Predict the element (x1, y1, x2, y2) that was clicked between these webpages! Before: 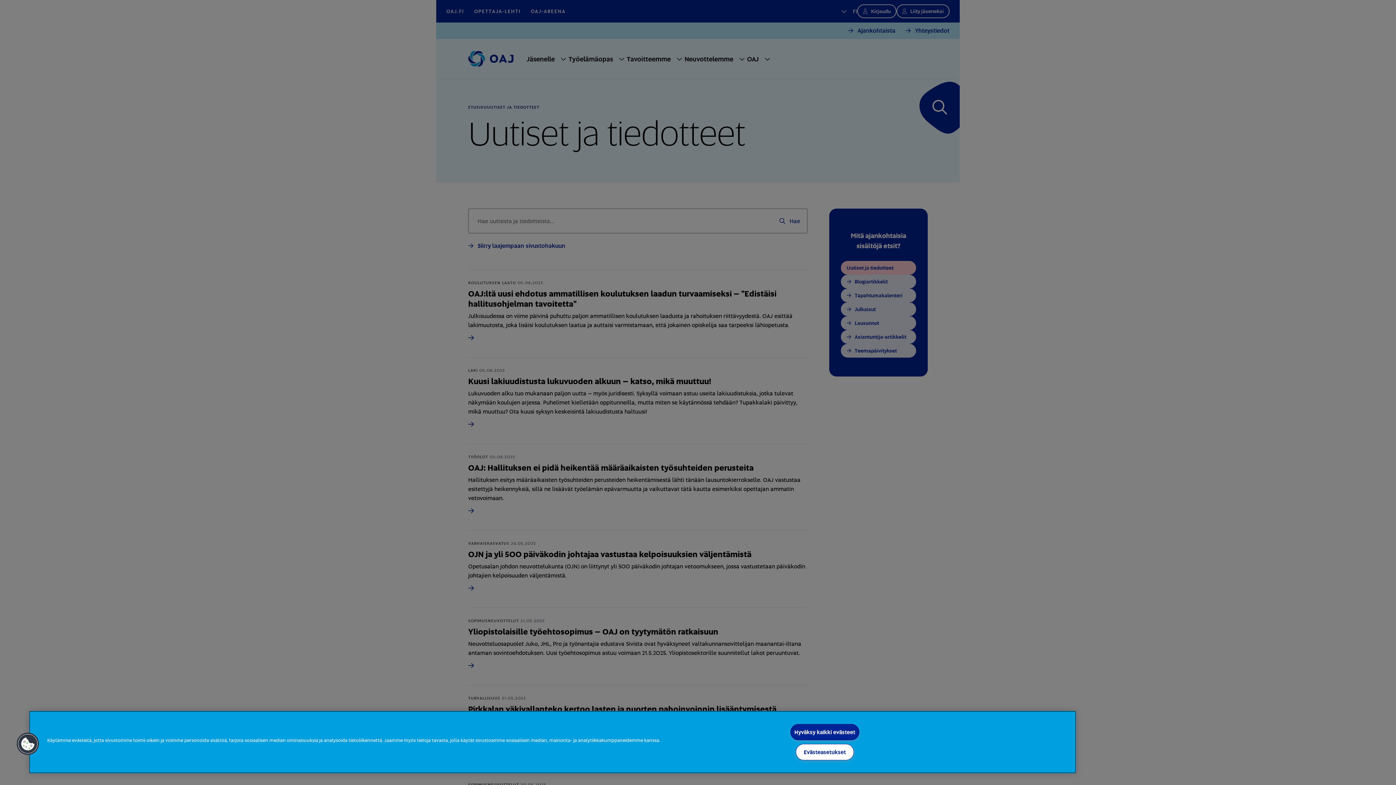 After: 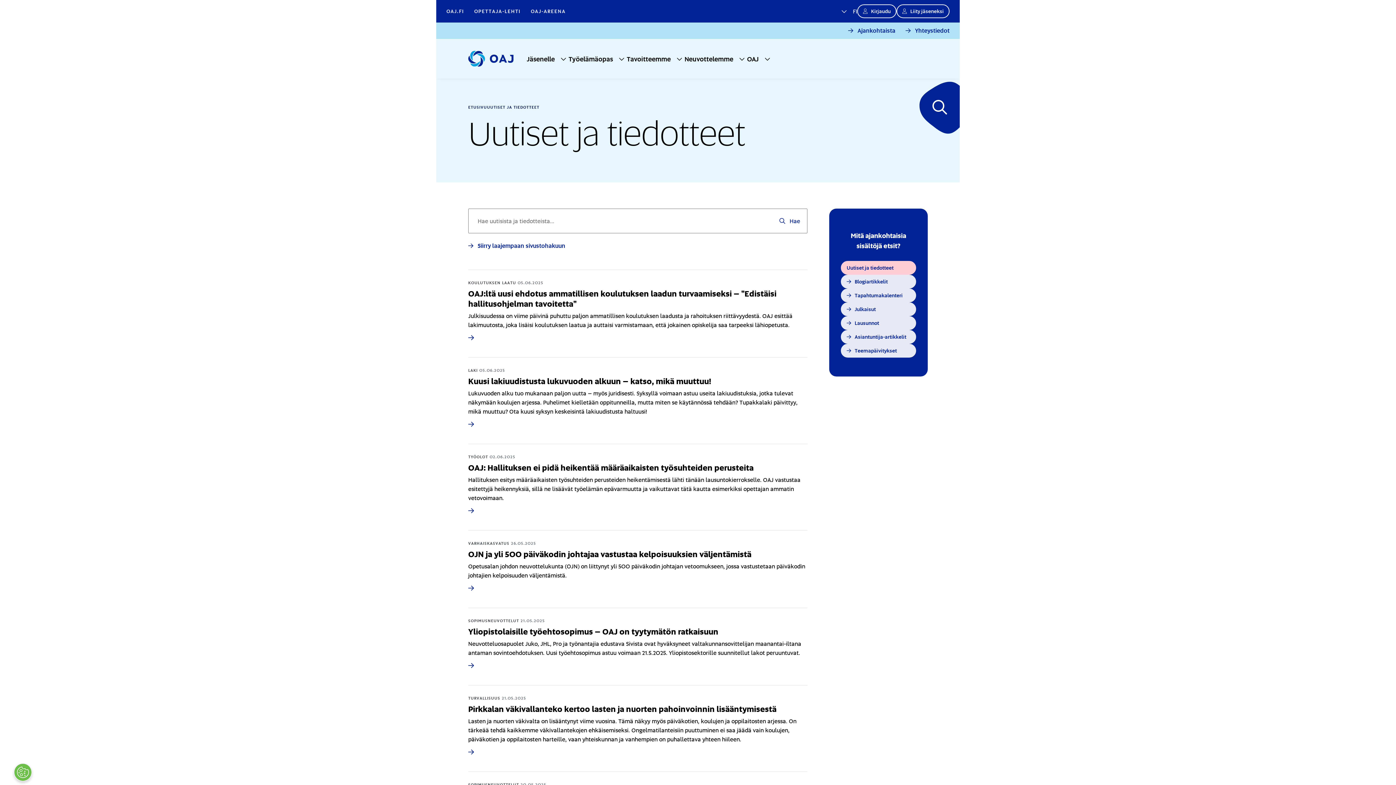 Action: label: Hyväksy kaikki evästeet bbox: (790, 724, 859, 740)